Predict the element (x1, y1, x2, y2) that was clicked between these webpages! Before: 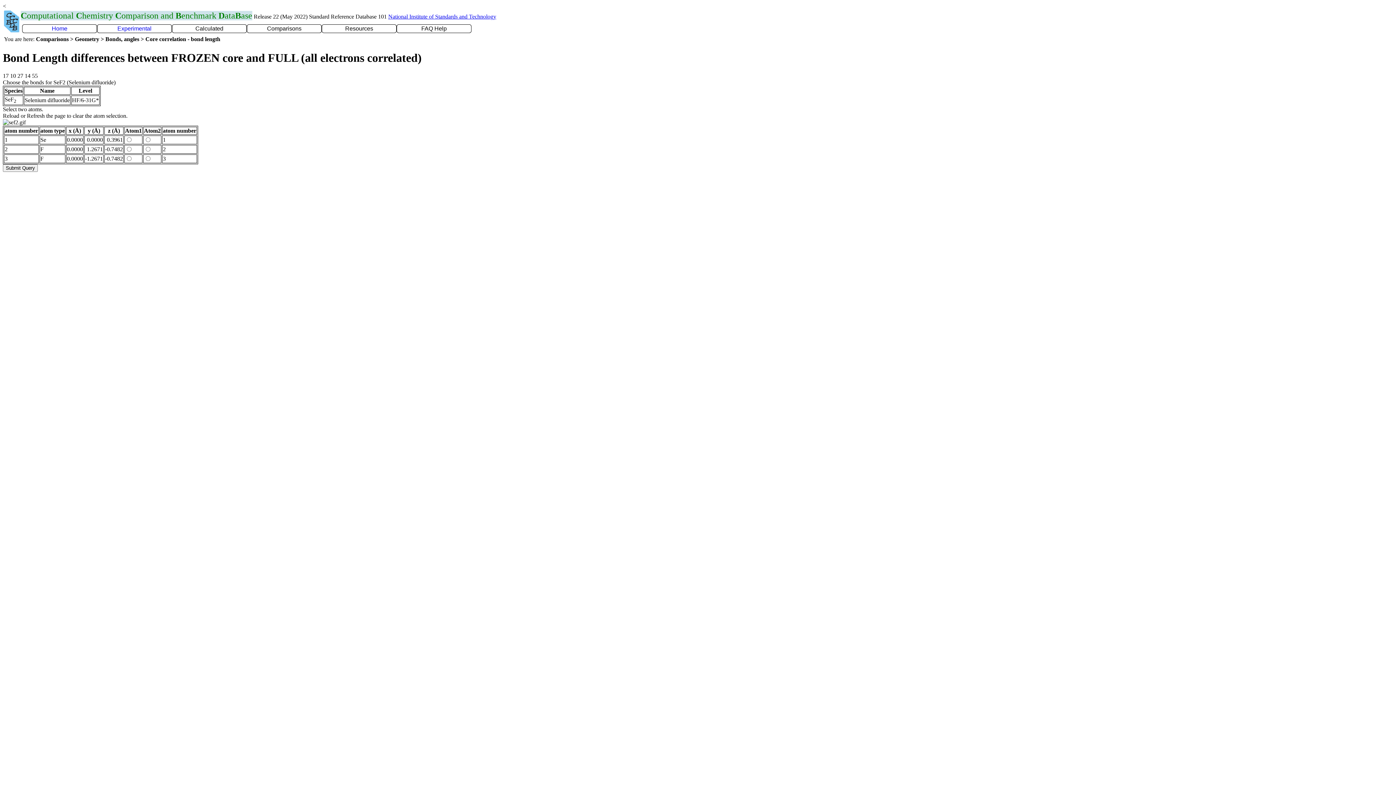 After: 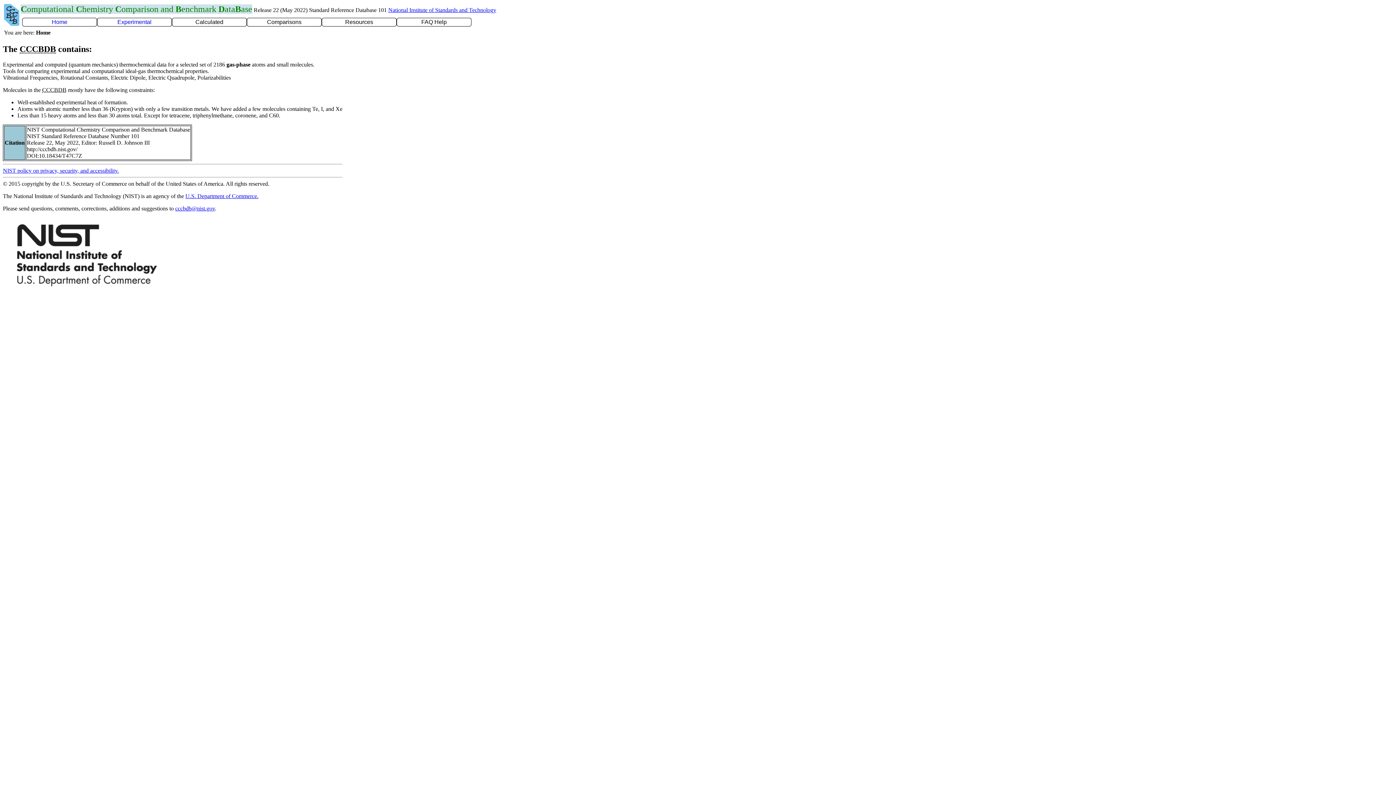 Action: bbox: (4, 27, 19, 33)